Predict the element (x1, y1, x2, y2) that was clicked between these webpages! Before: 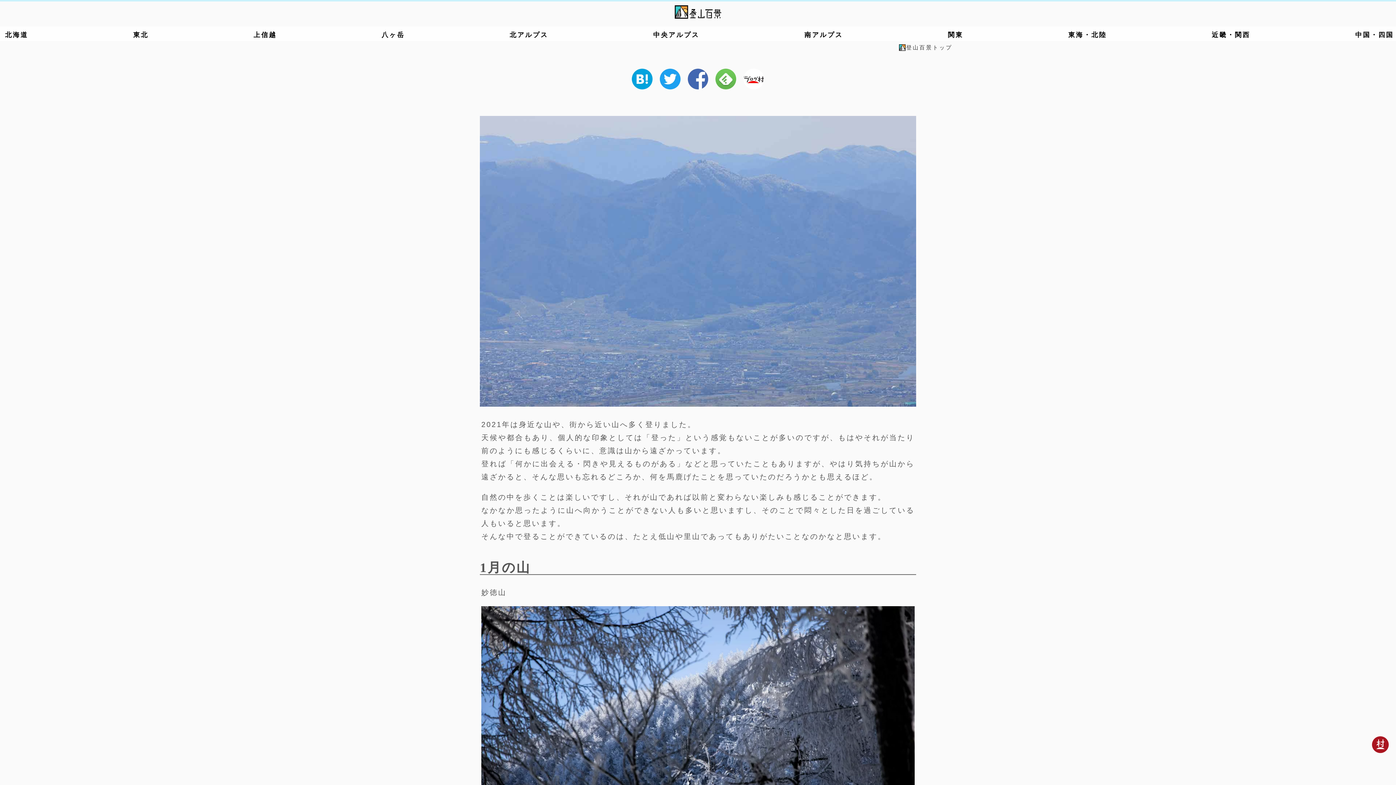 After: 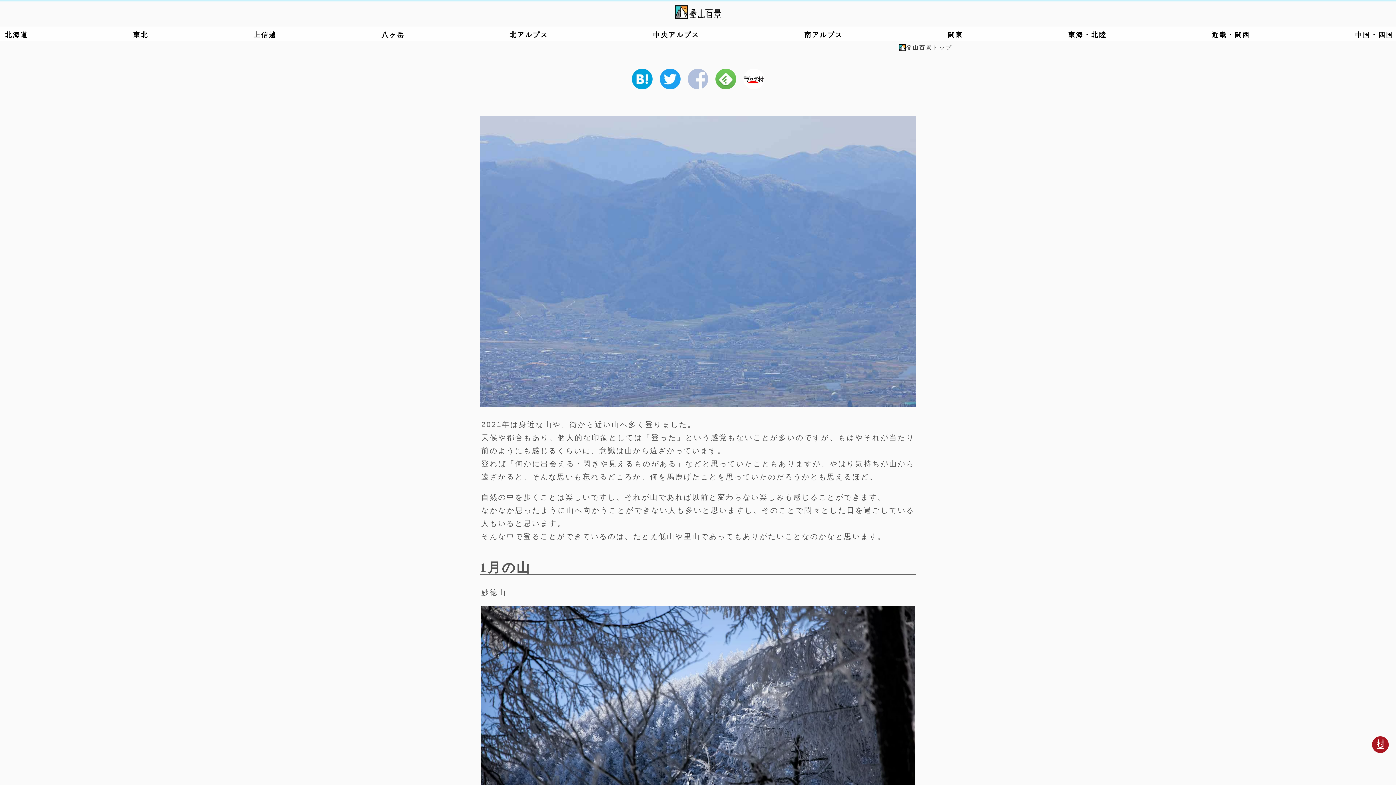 Action: bbox: (687, 83, 708, 91)